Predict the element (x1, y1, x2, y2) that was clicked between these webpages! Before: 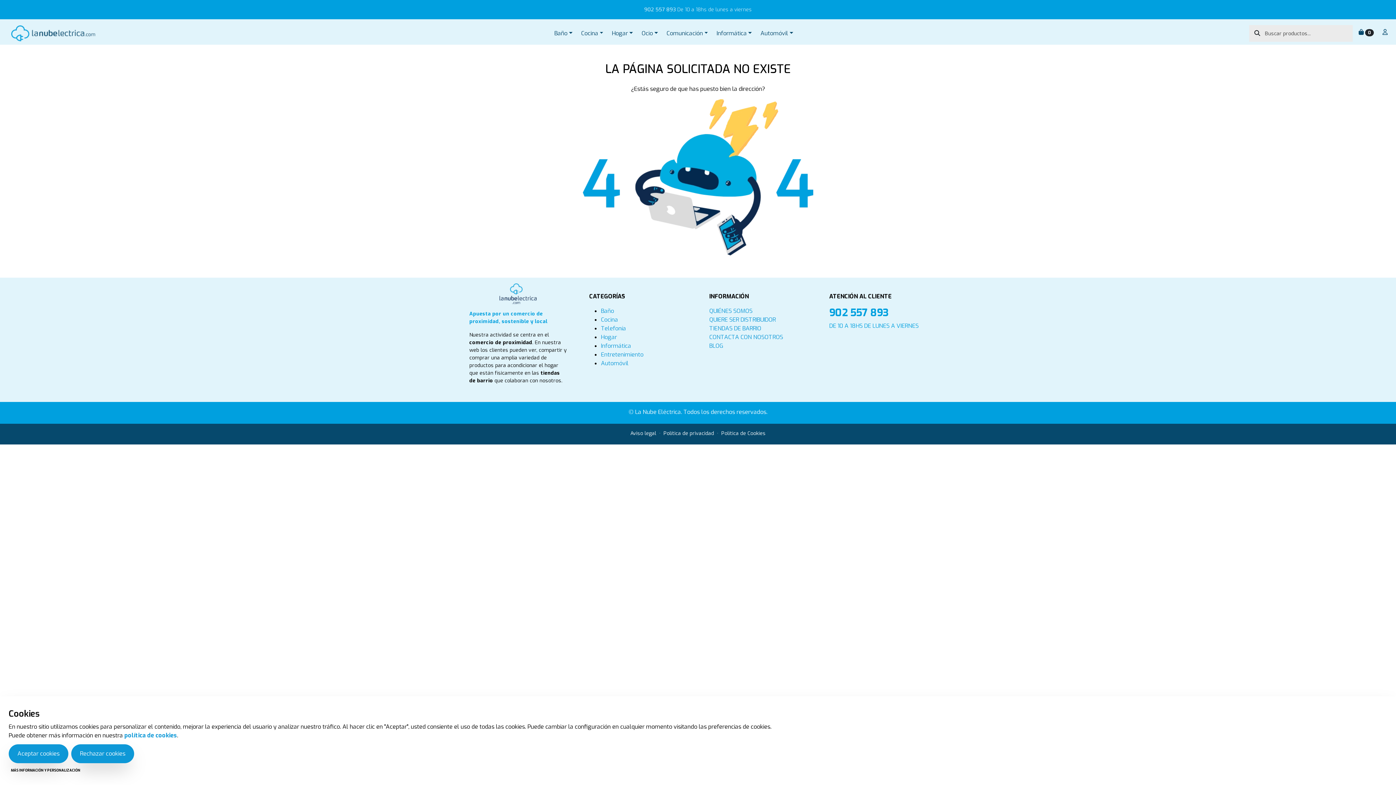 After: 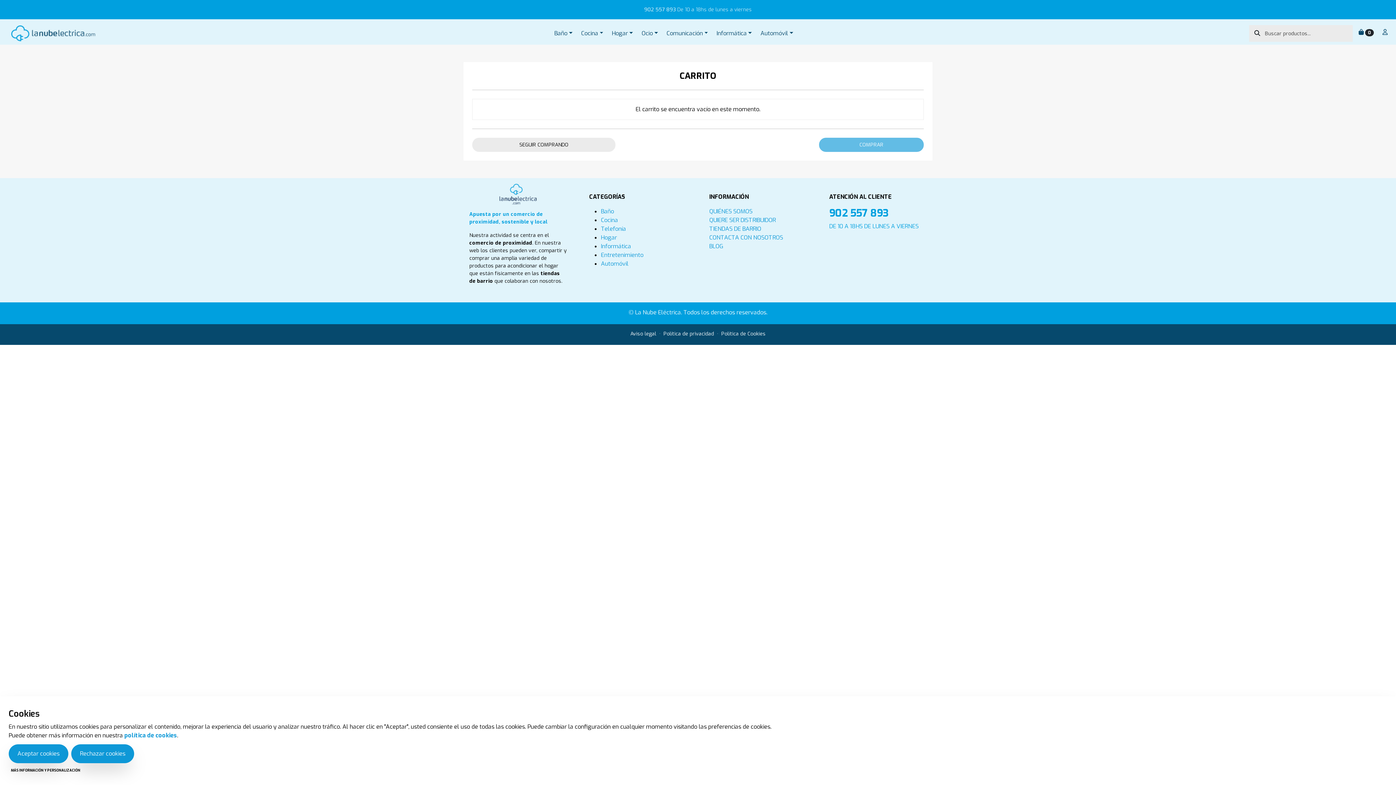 Action: bbox: (1356, 25, 1377, 41) label:  0